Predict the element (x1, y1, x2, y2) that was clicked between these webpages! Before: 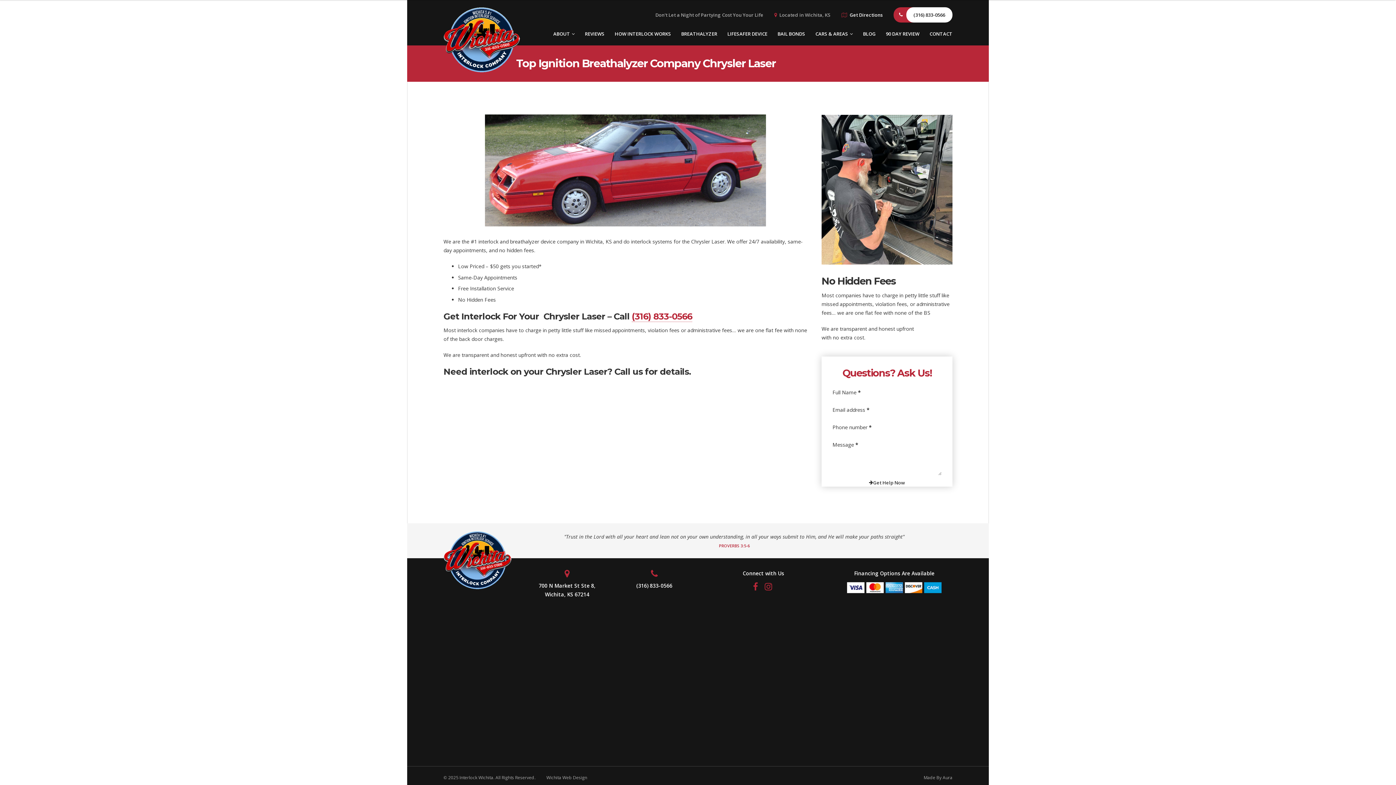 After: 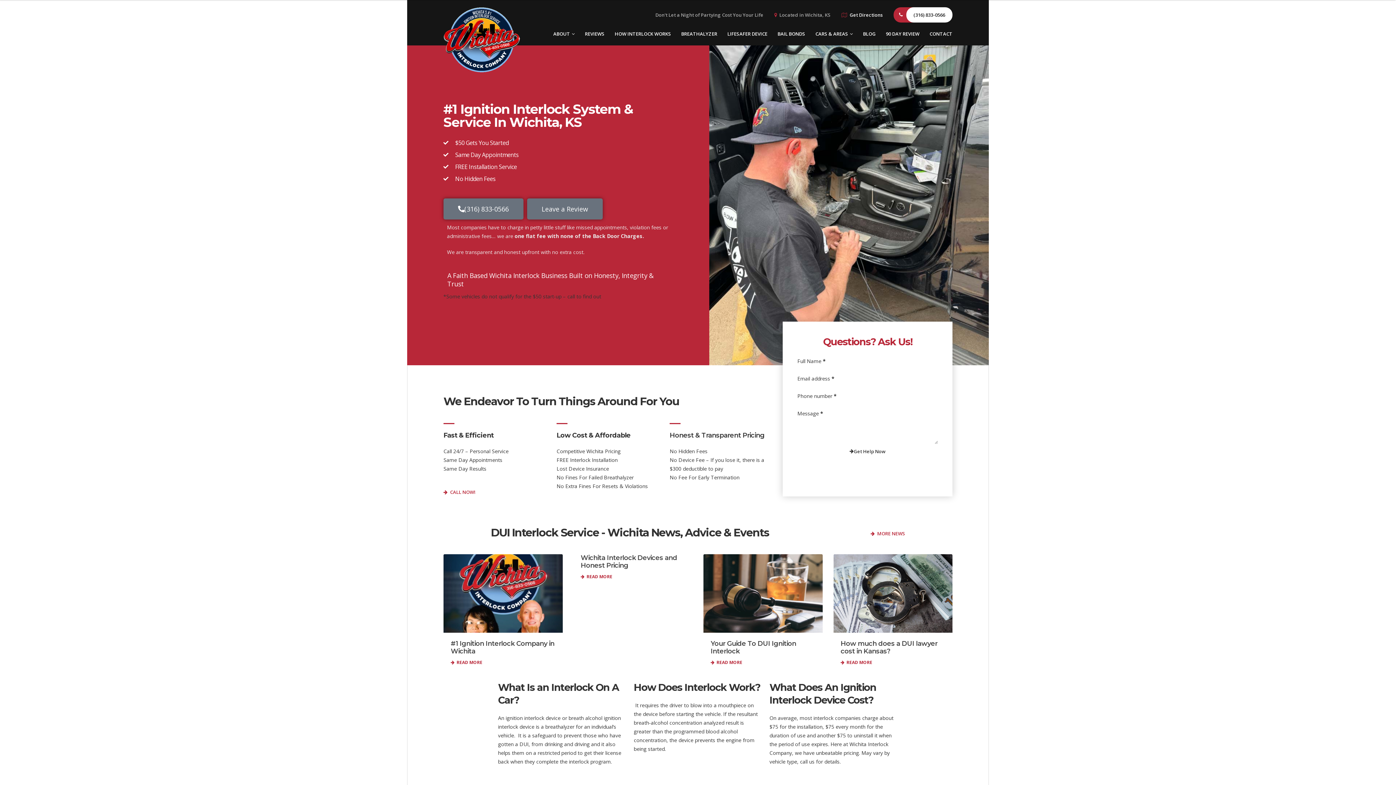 Action: bbox: (443, 35, 525, 42)